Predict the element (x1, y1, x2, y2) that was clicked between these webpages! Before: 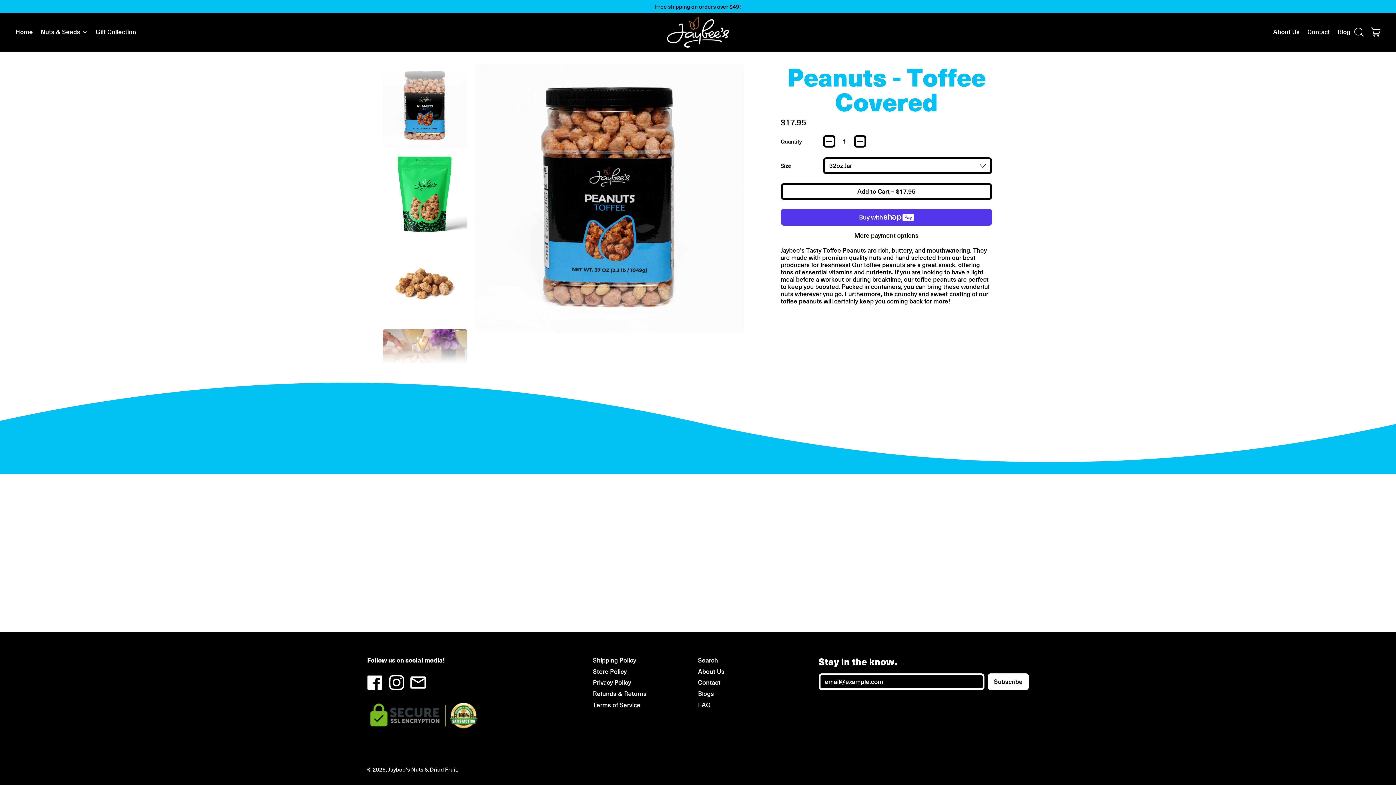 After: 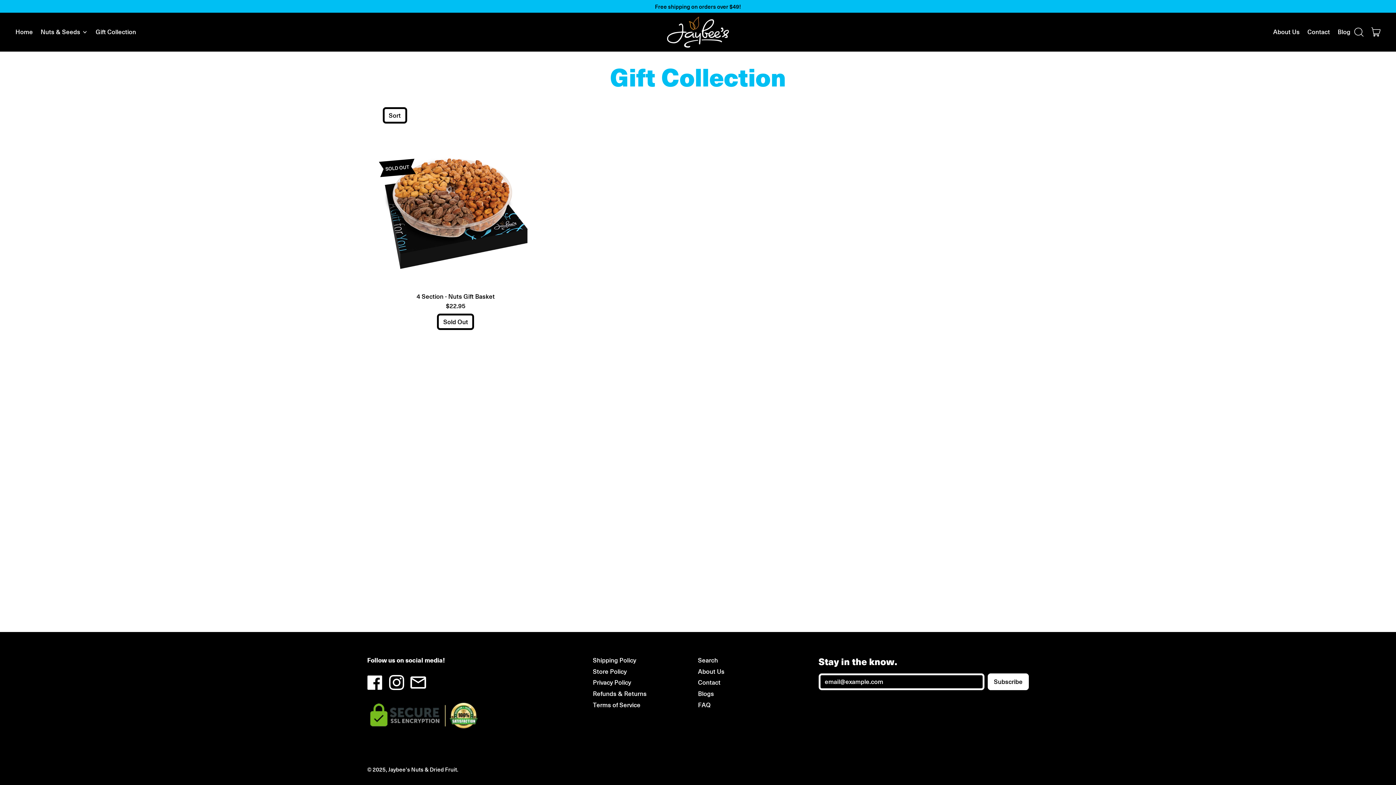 Action: label: Gift Collection bbox: (91, 20, 139, 43)